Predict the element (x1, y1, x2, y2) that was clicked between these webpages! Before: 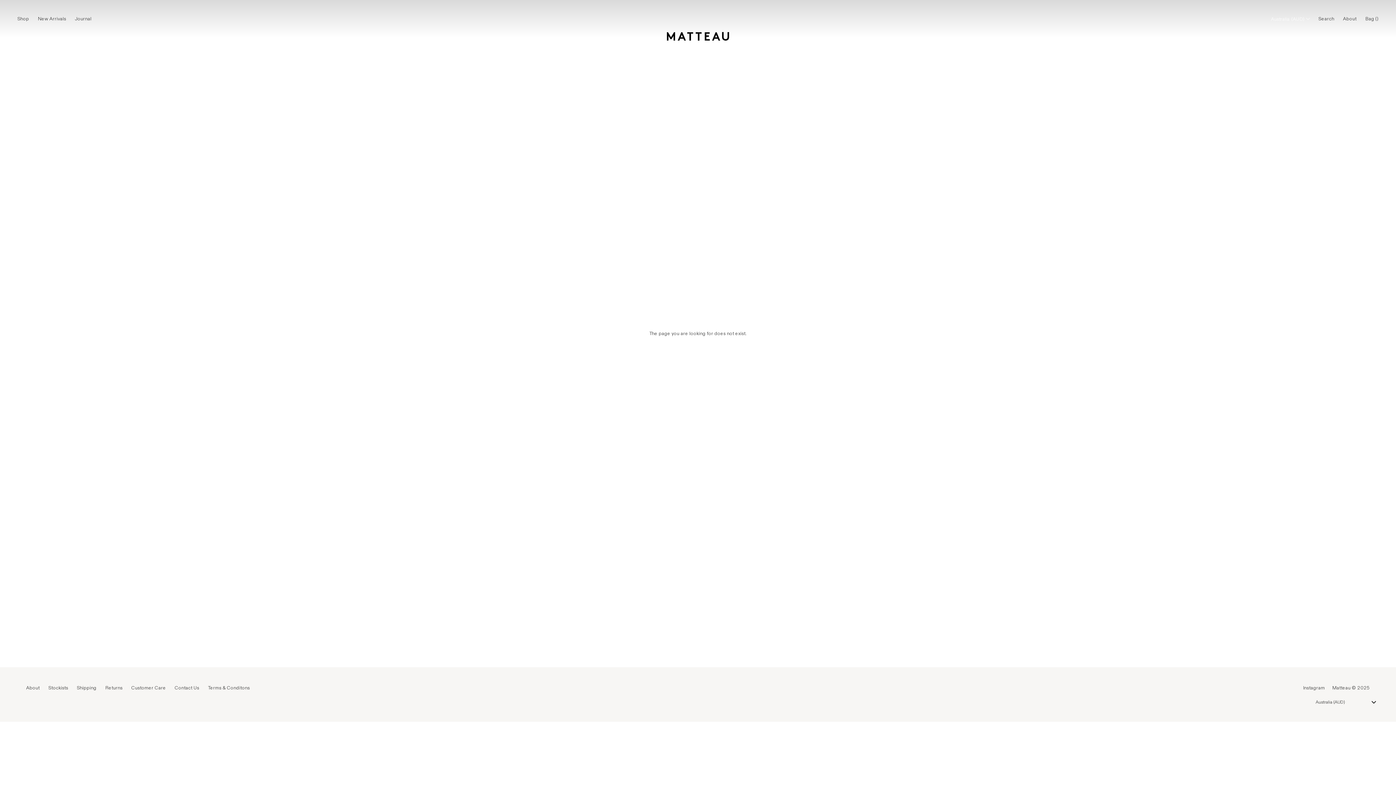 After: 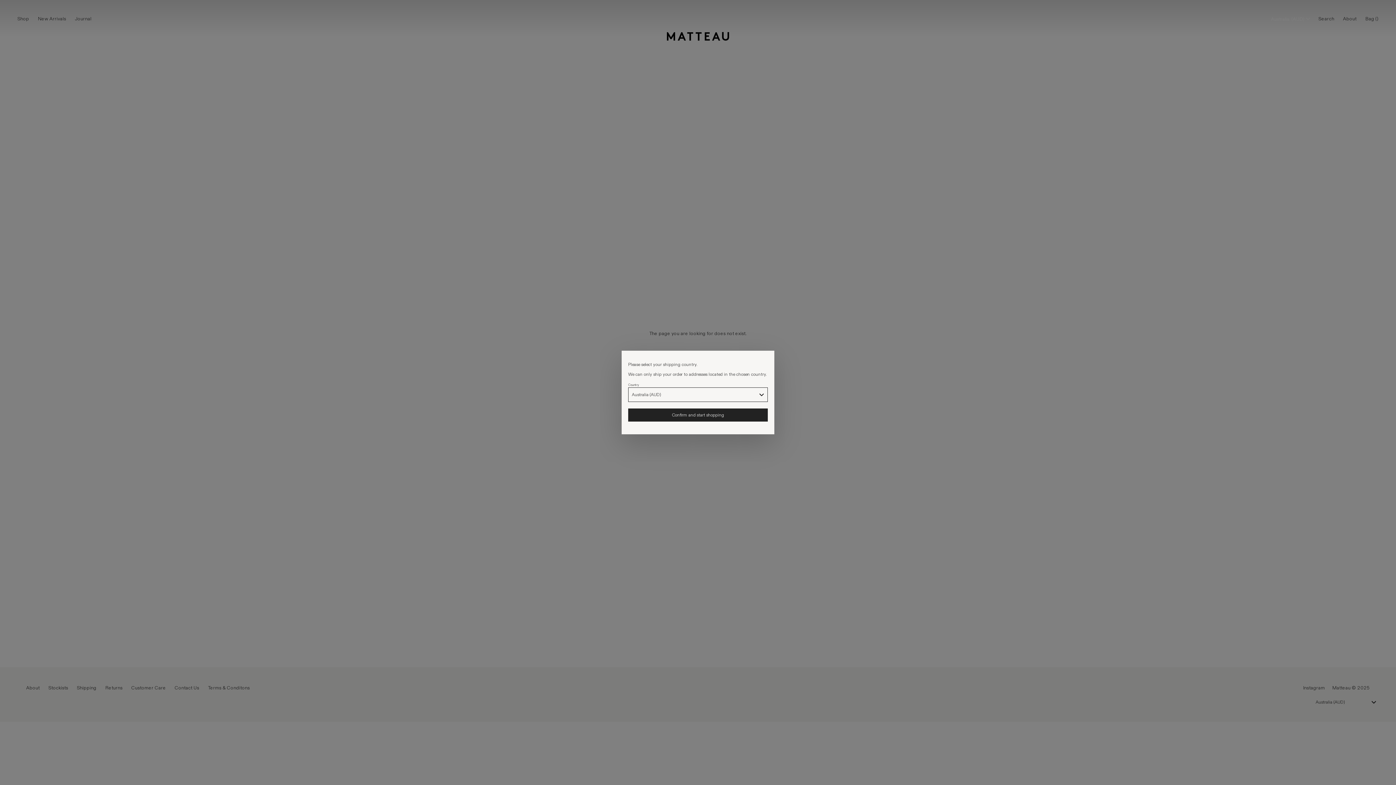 Action: label: Australia
(AUD) bbox: (1270, 16, 1310, 22)